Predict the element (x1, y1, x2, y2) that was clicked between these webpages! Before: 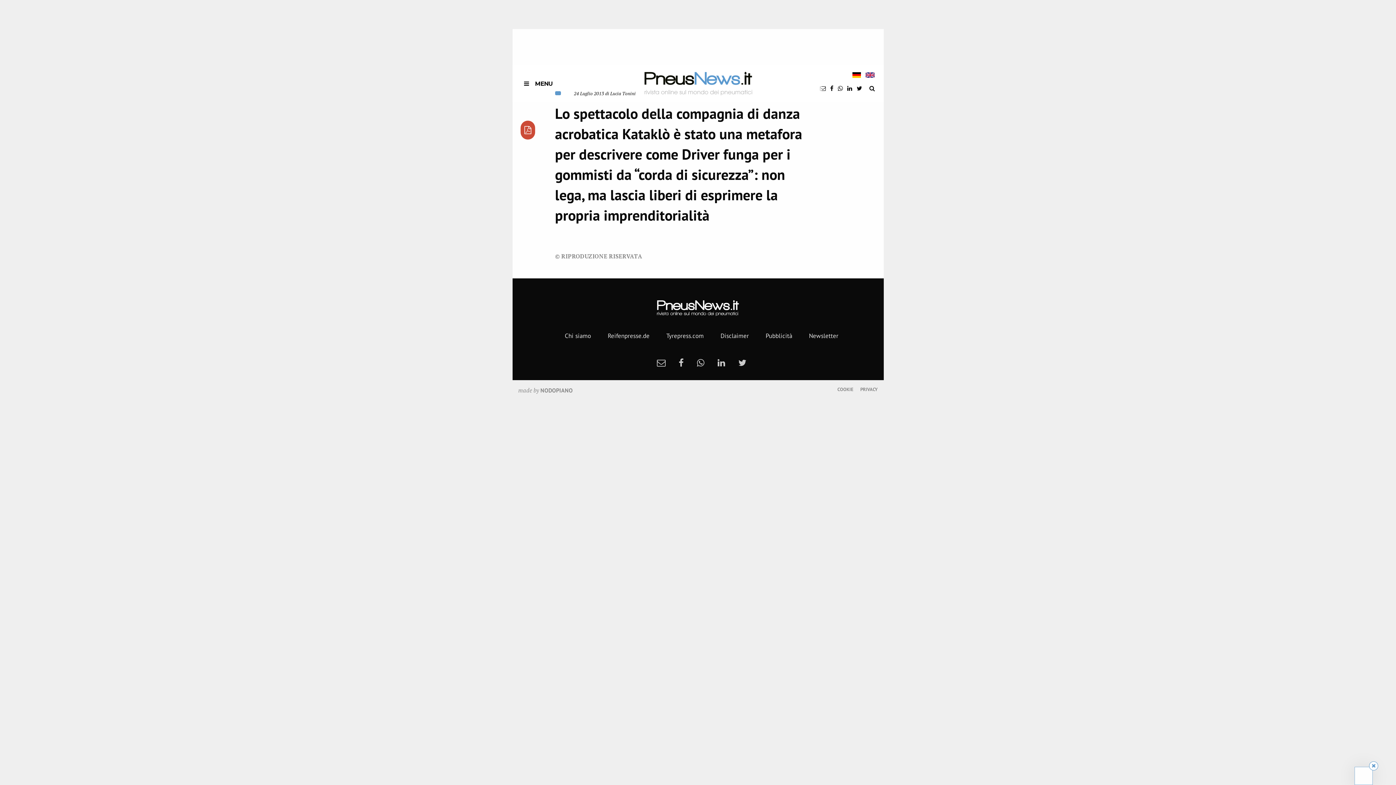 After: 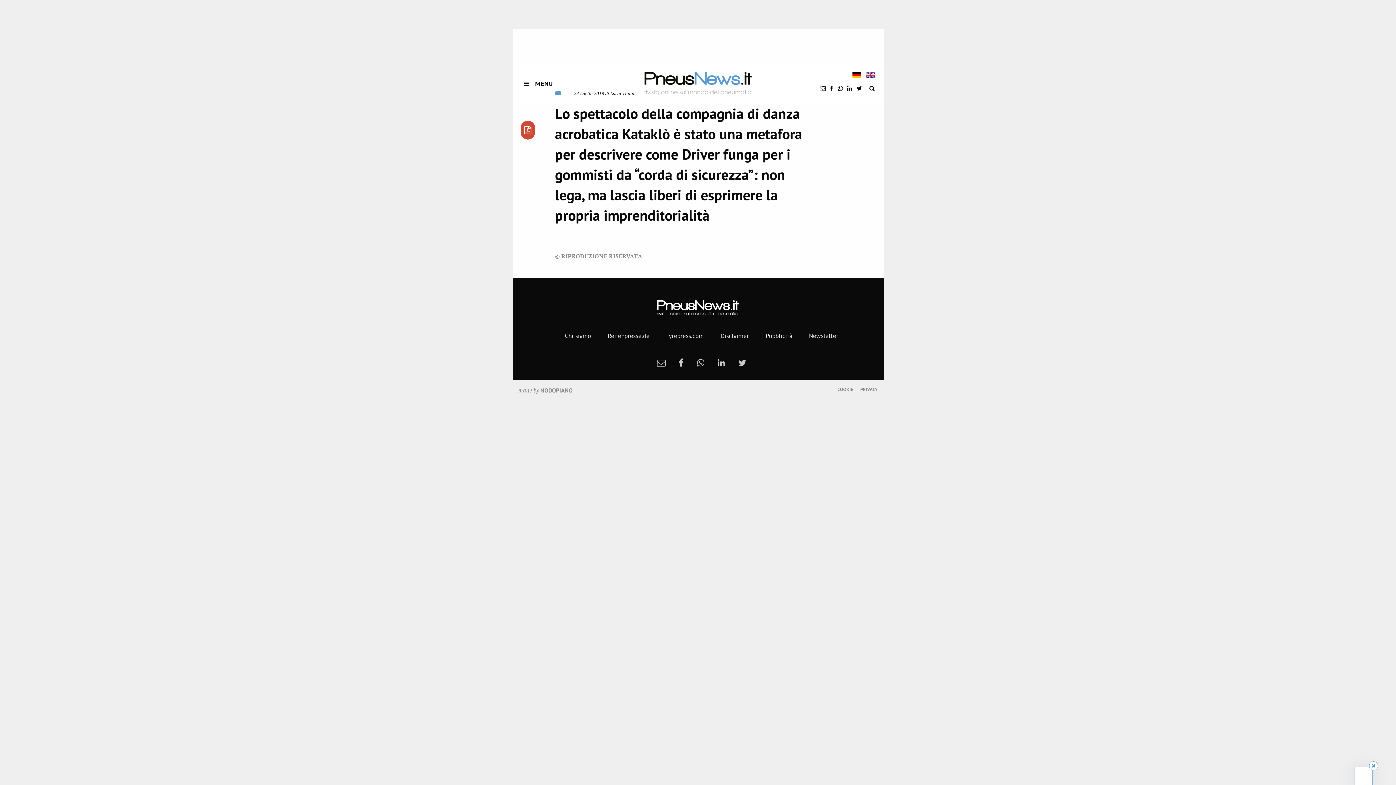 Action: bbox: (555, 91, 560, 95)